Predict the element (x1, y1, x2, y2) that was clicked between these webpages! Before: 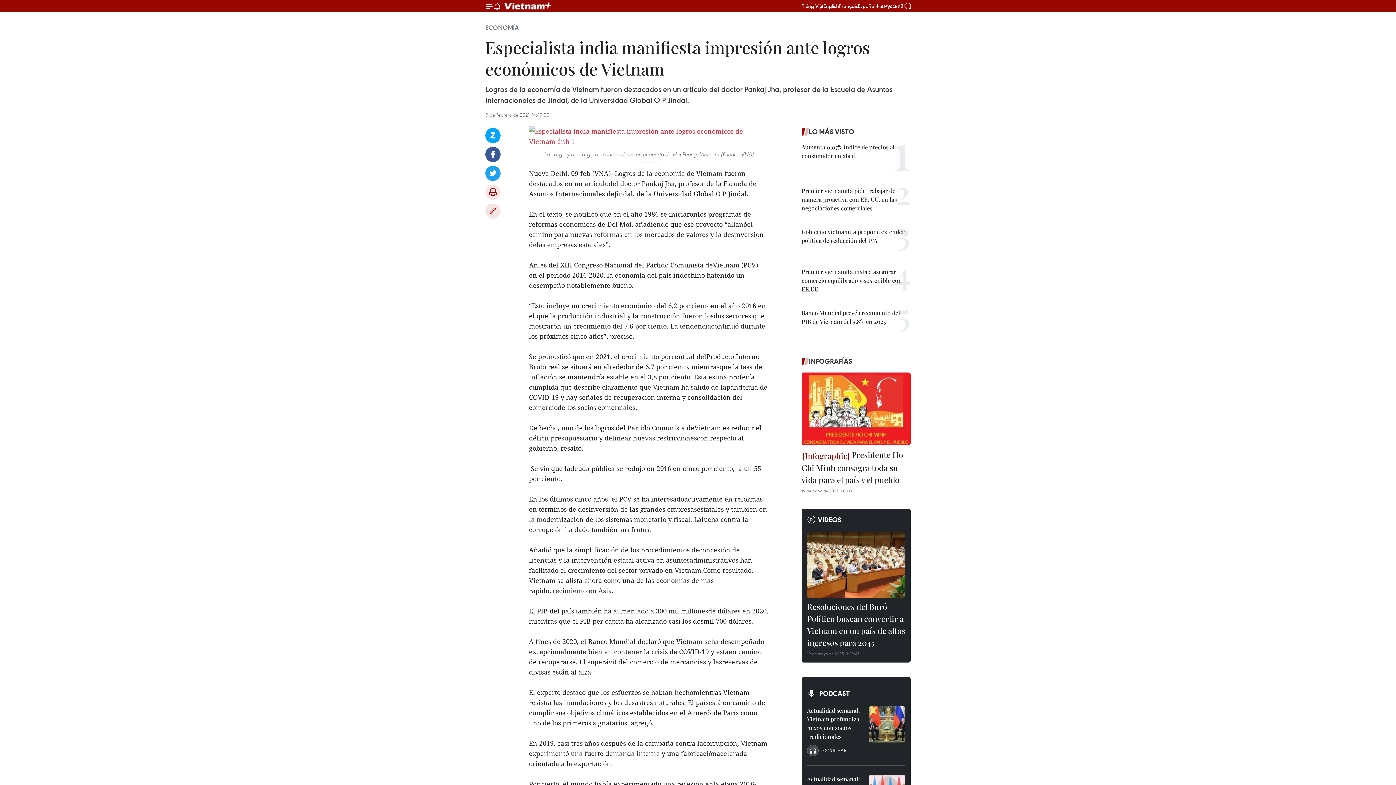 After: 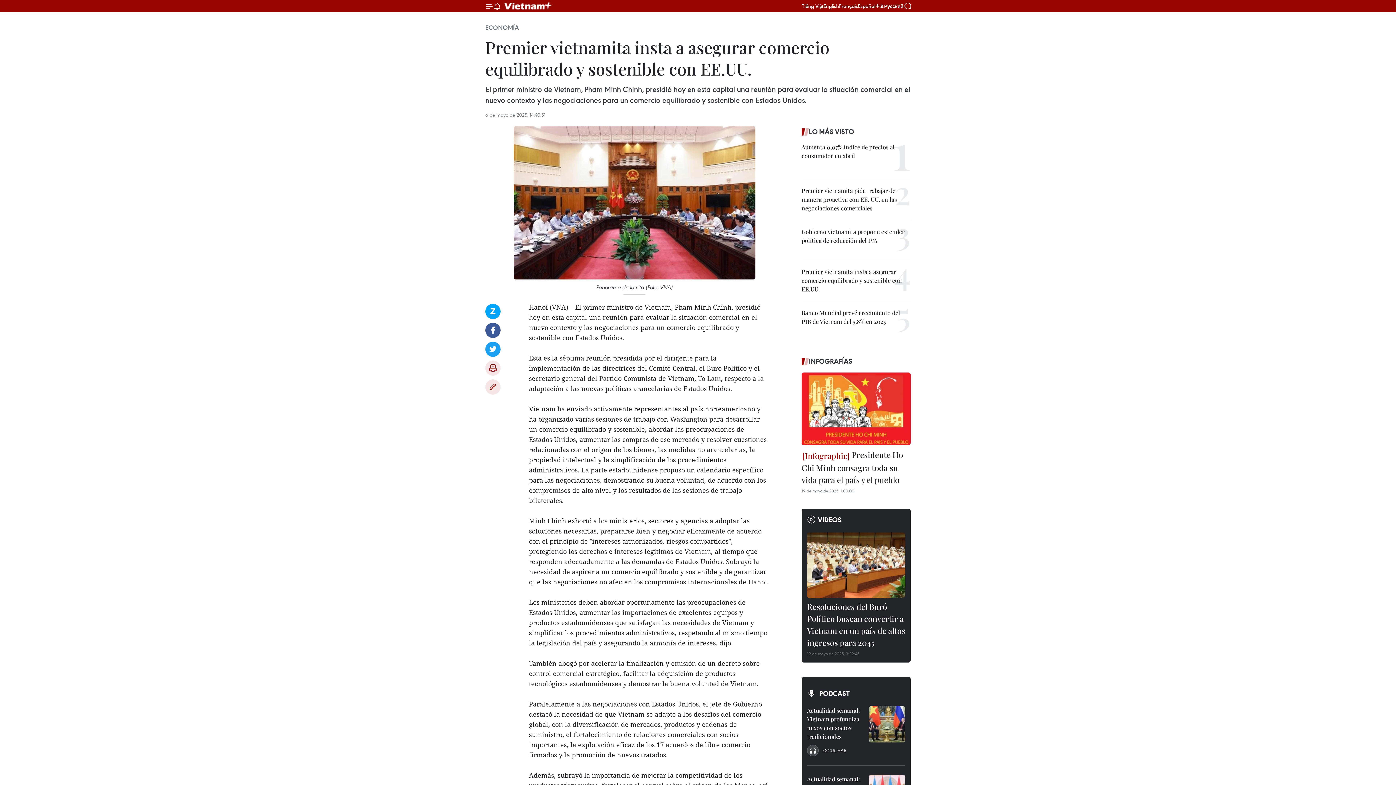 Action: bbox: (801, 267, 910, 293) label: Premier vietnamita insta a asegurar comercio equilibrado y sostenible con EE.UU.